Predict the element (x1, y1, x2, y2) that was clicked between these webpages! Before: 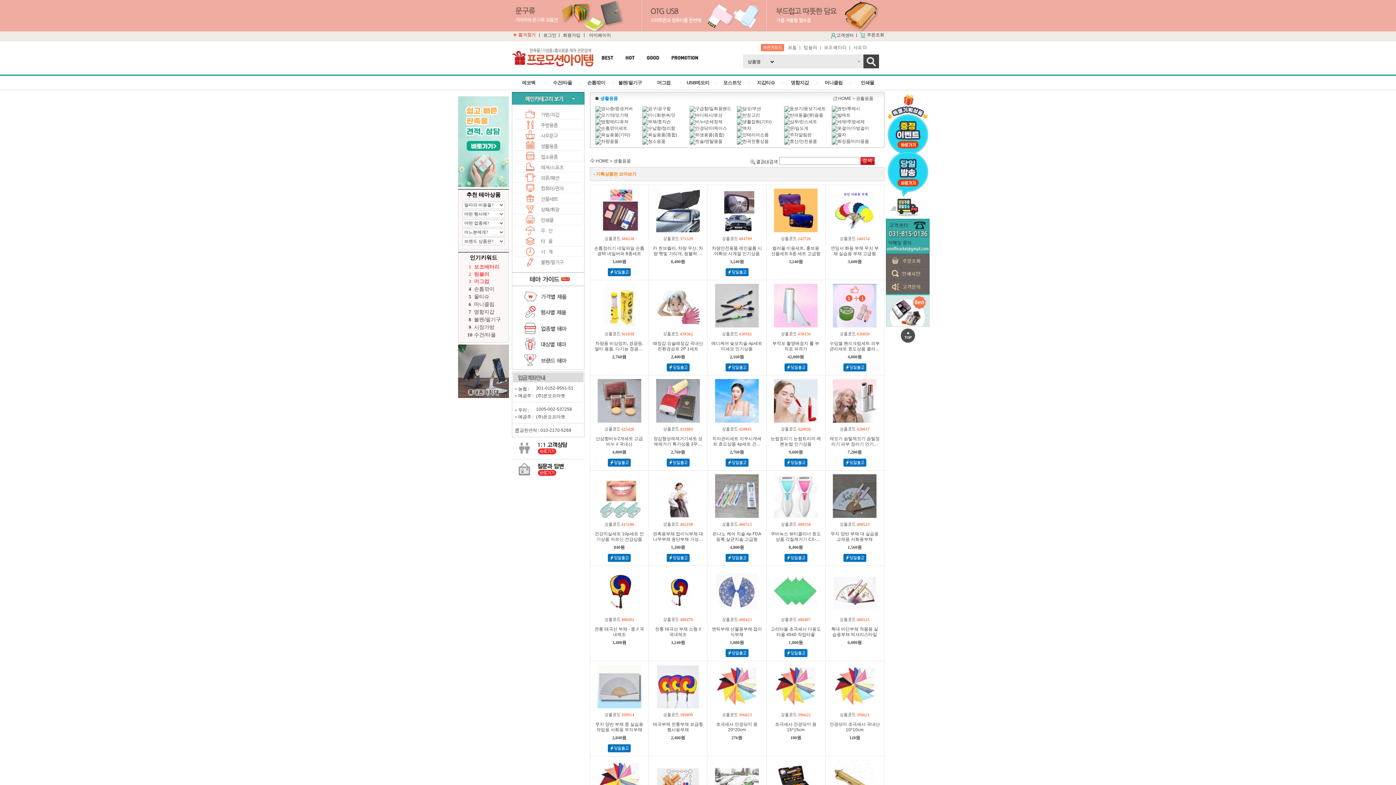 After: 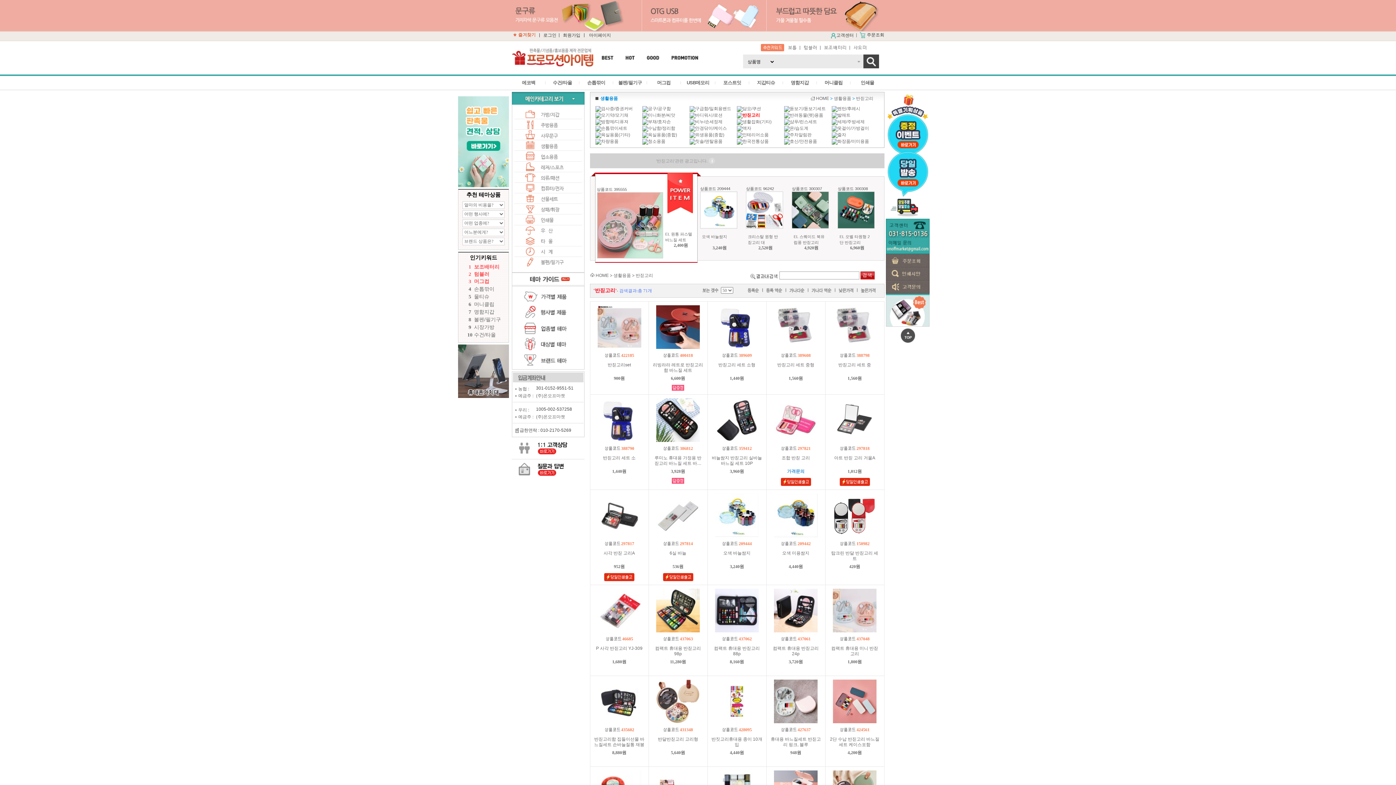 Action: bbox: (736, 112, 760, 117) label: 반짇고리